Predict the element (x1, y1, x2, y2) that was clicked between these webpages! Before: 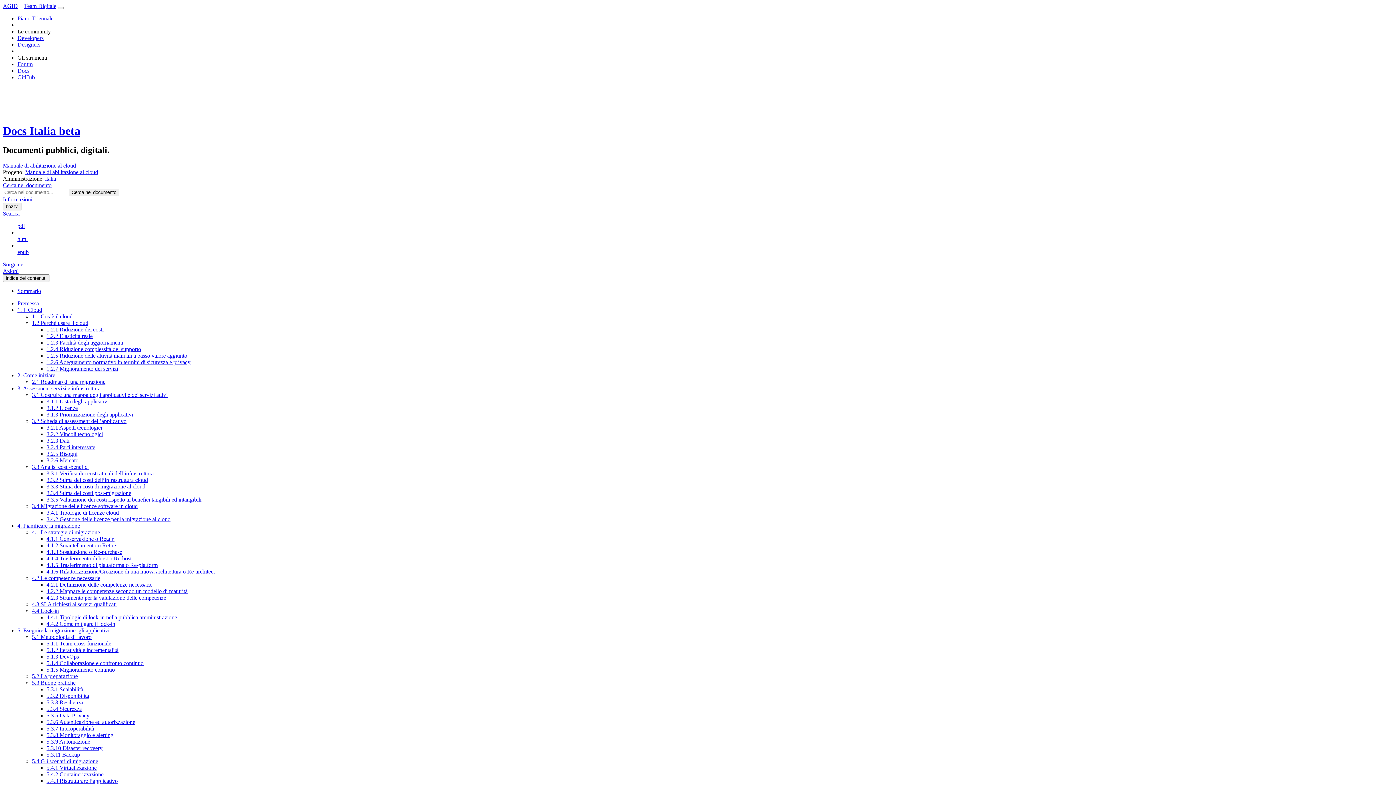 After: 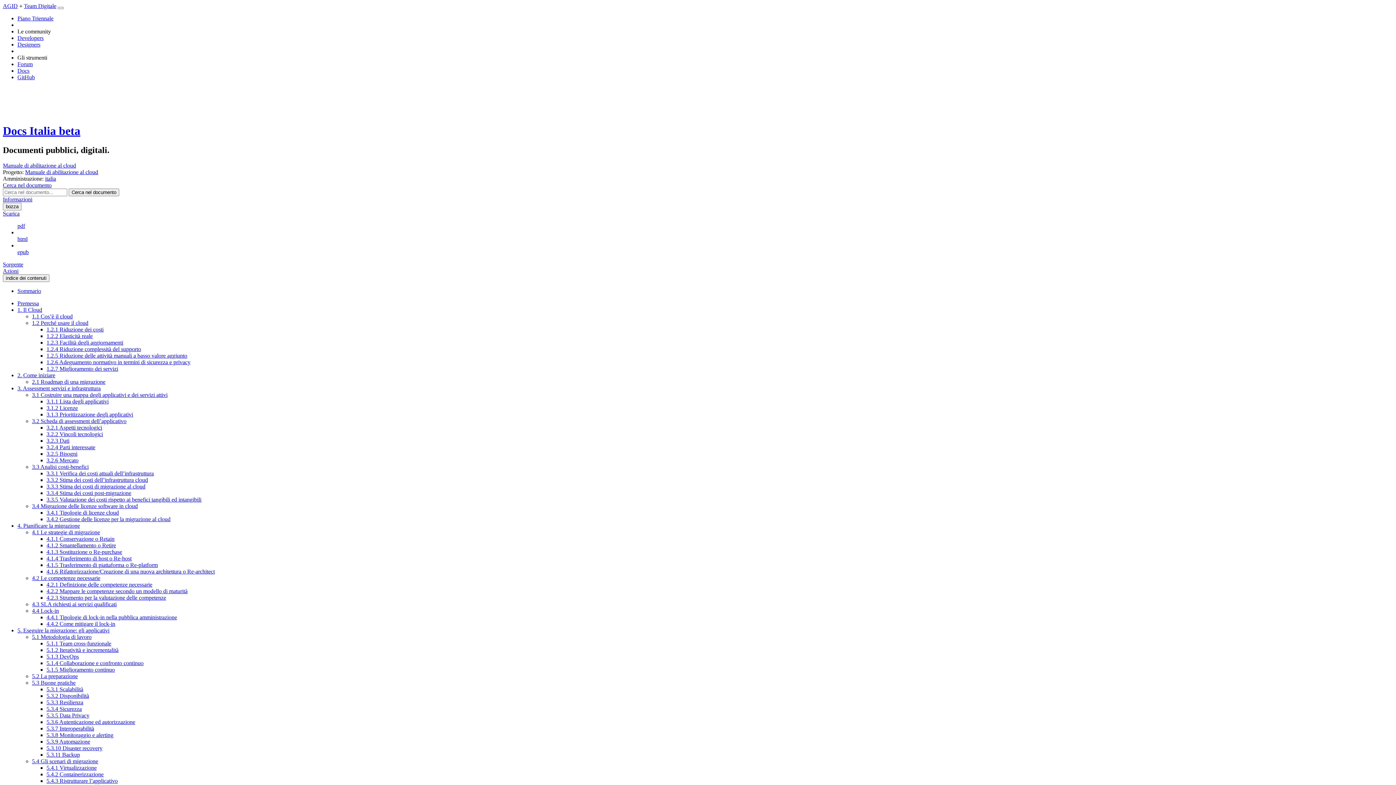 Action: label: 3.2.1 Aspetti tecnologici bbox: (46, 424, 102, 430)